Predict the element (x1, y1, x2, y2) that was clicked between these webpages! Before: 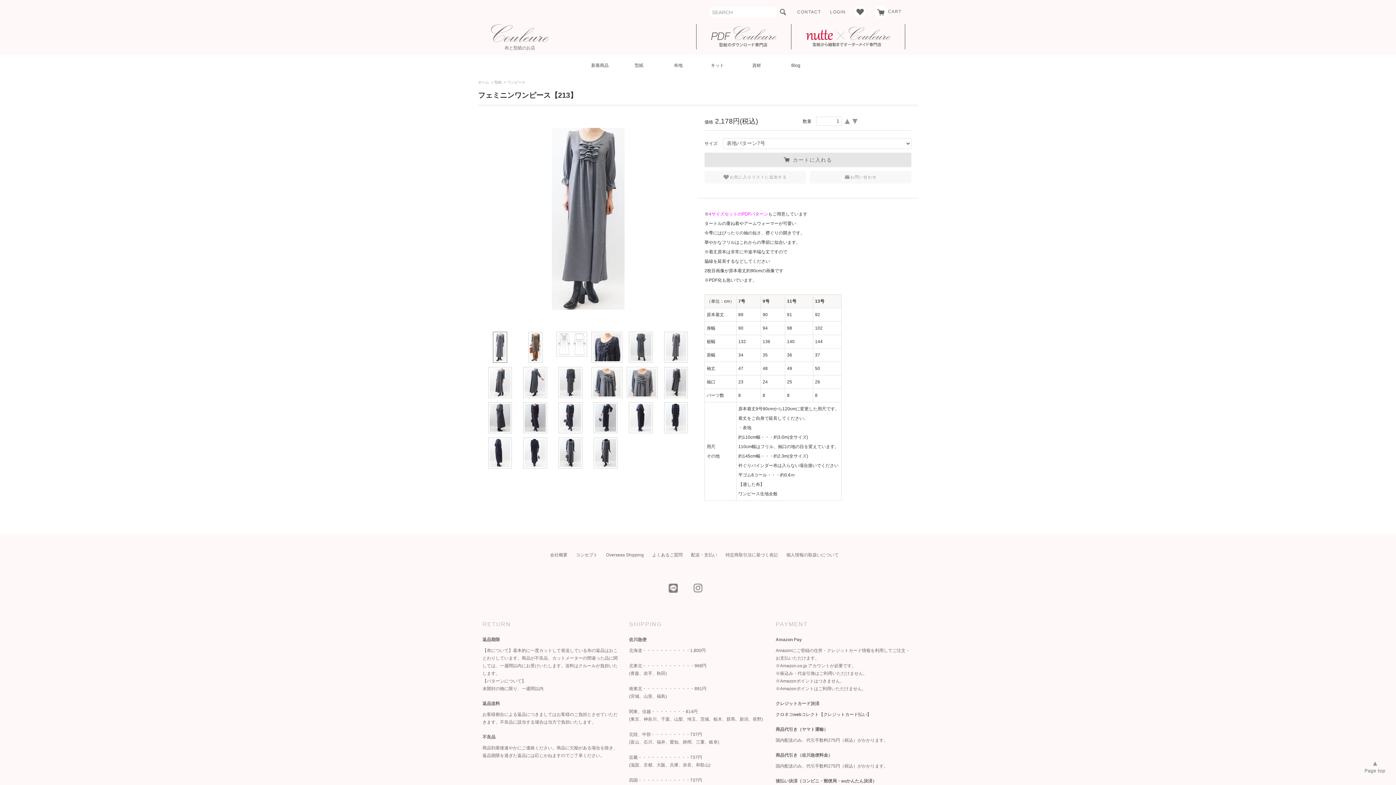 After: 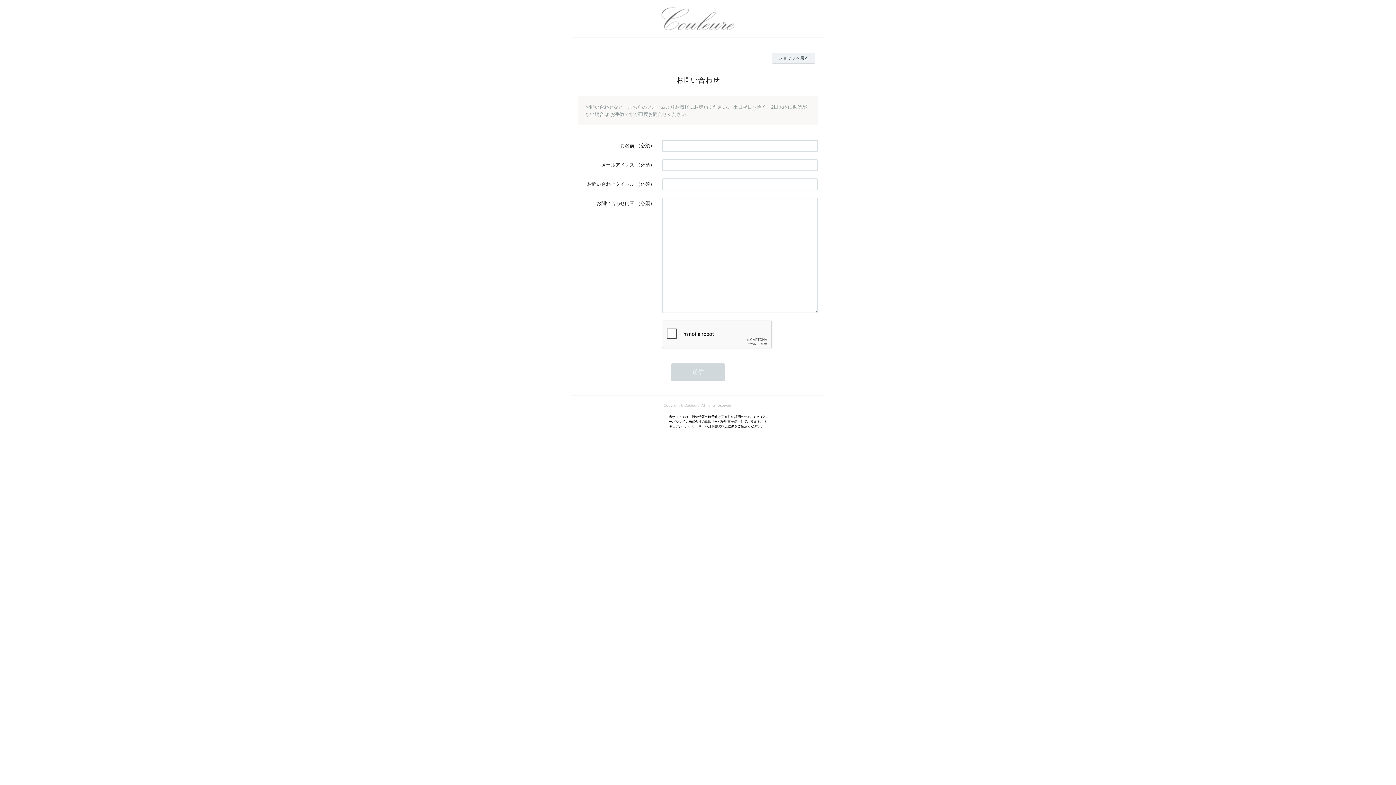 Action: label: CONTACT bbox: (797, 9, 821, 14)